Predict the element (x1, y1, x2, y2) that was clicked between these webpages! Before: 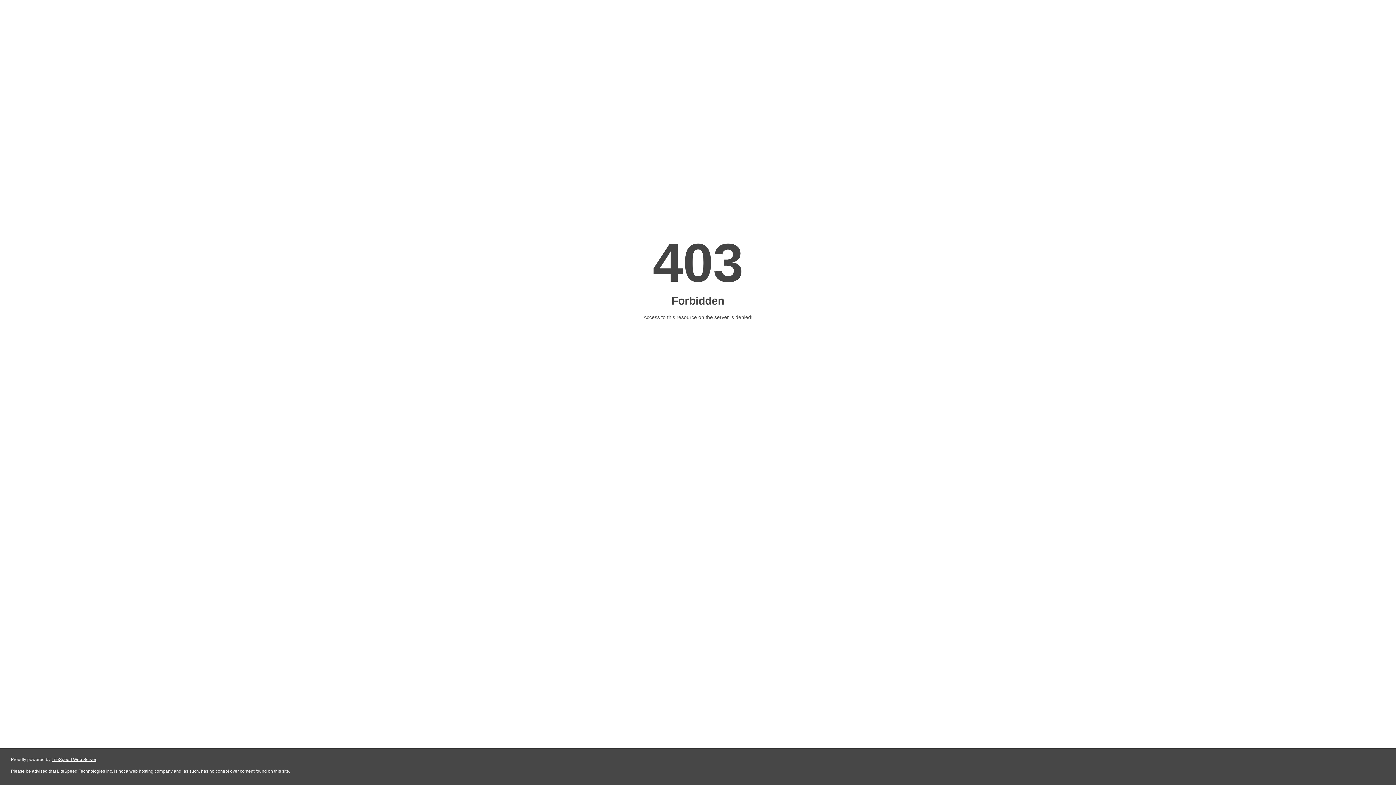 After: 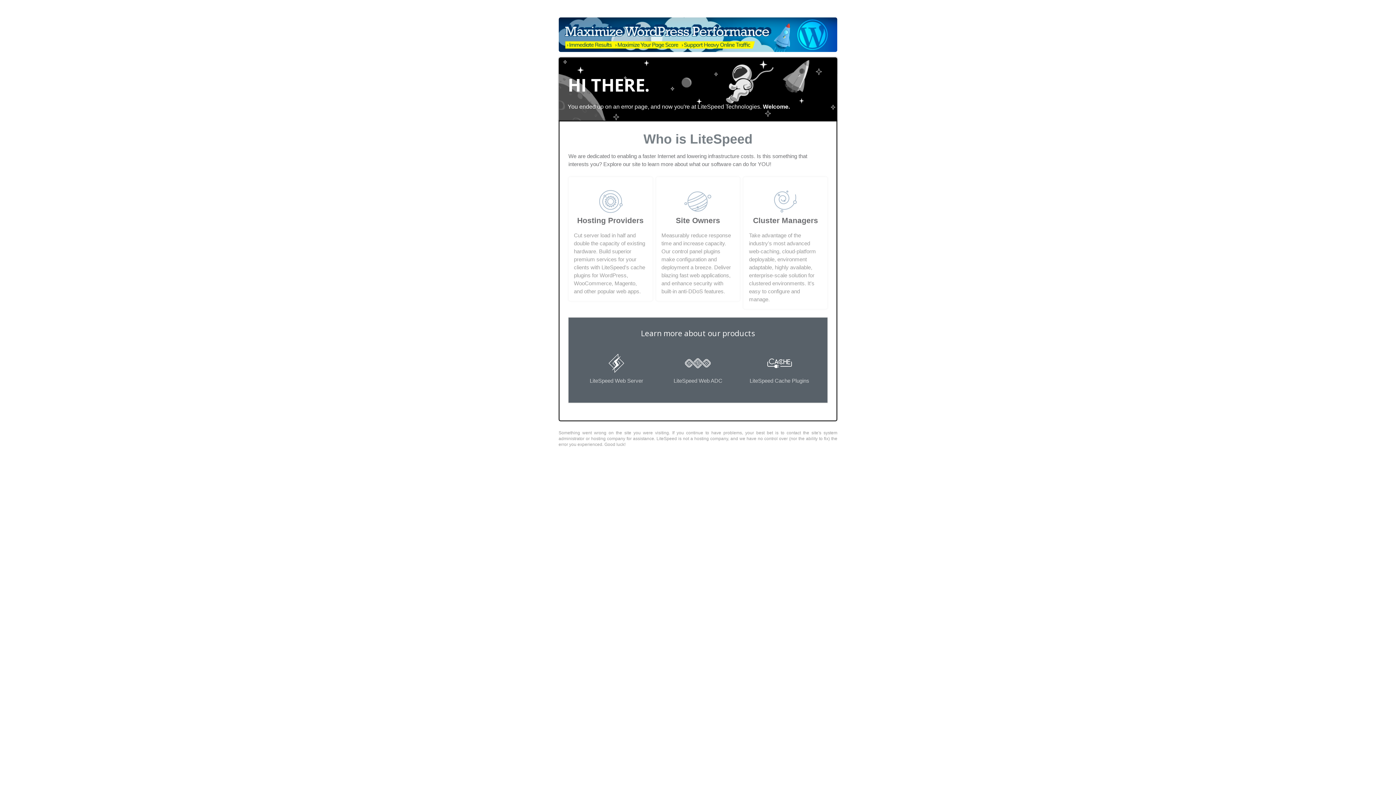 Action: label: LiteSpeed Web Server bbox: (51, 757, 96, 762)